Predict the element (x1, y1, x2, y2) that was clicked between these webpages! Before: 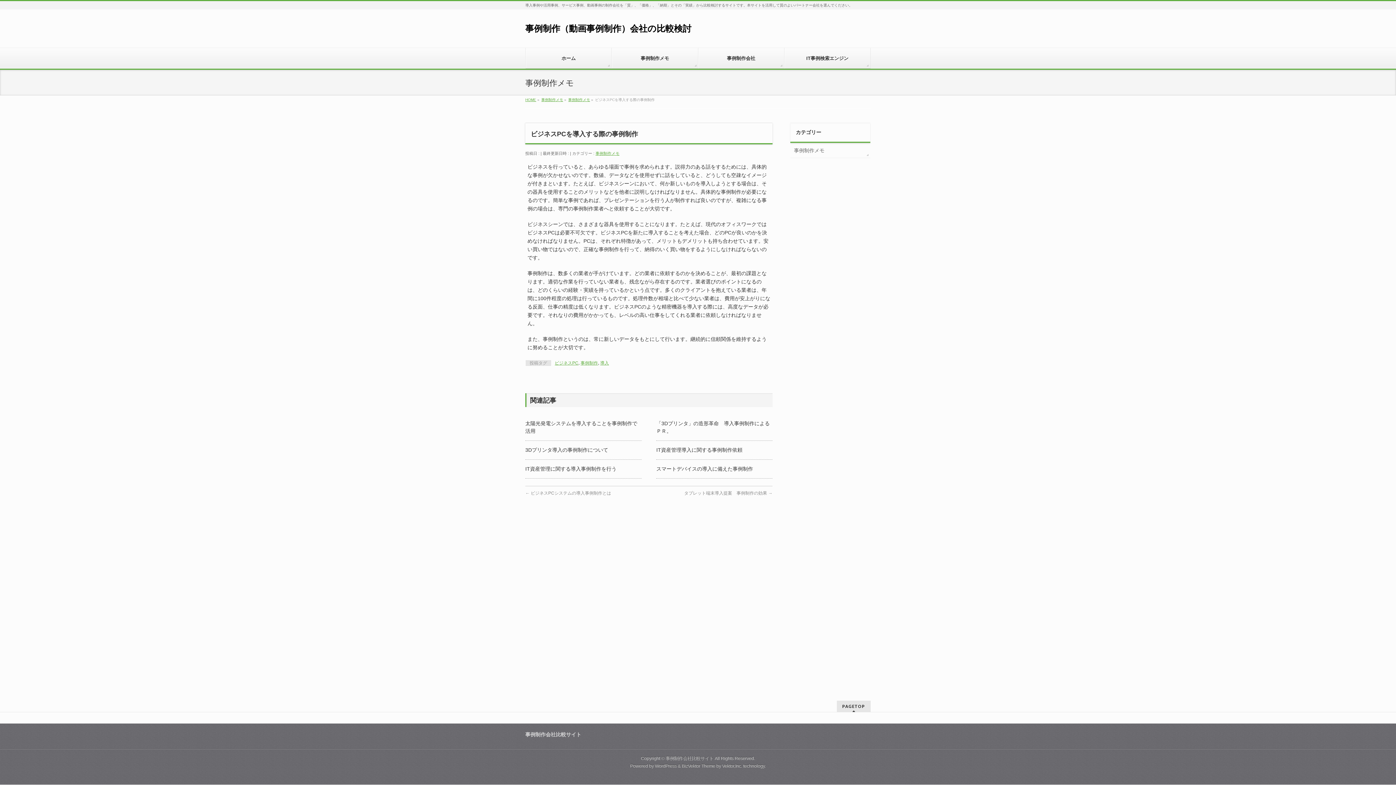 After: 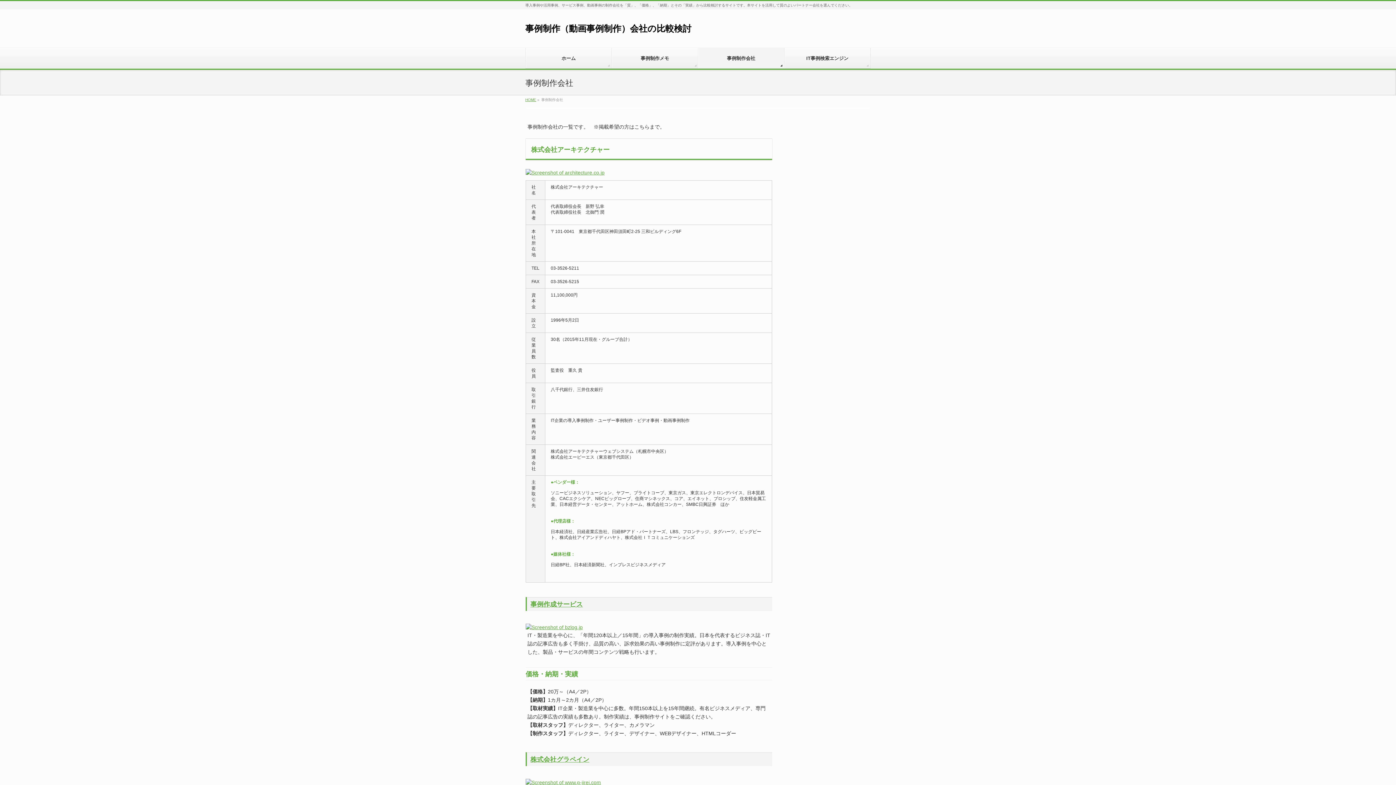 Action: label: 事例制作会社 bbox: (698, 48, 784, 68)